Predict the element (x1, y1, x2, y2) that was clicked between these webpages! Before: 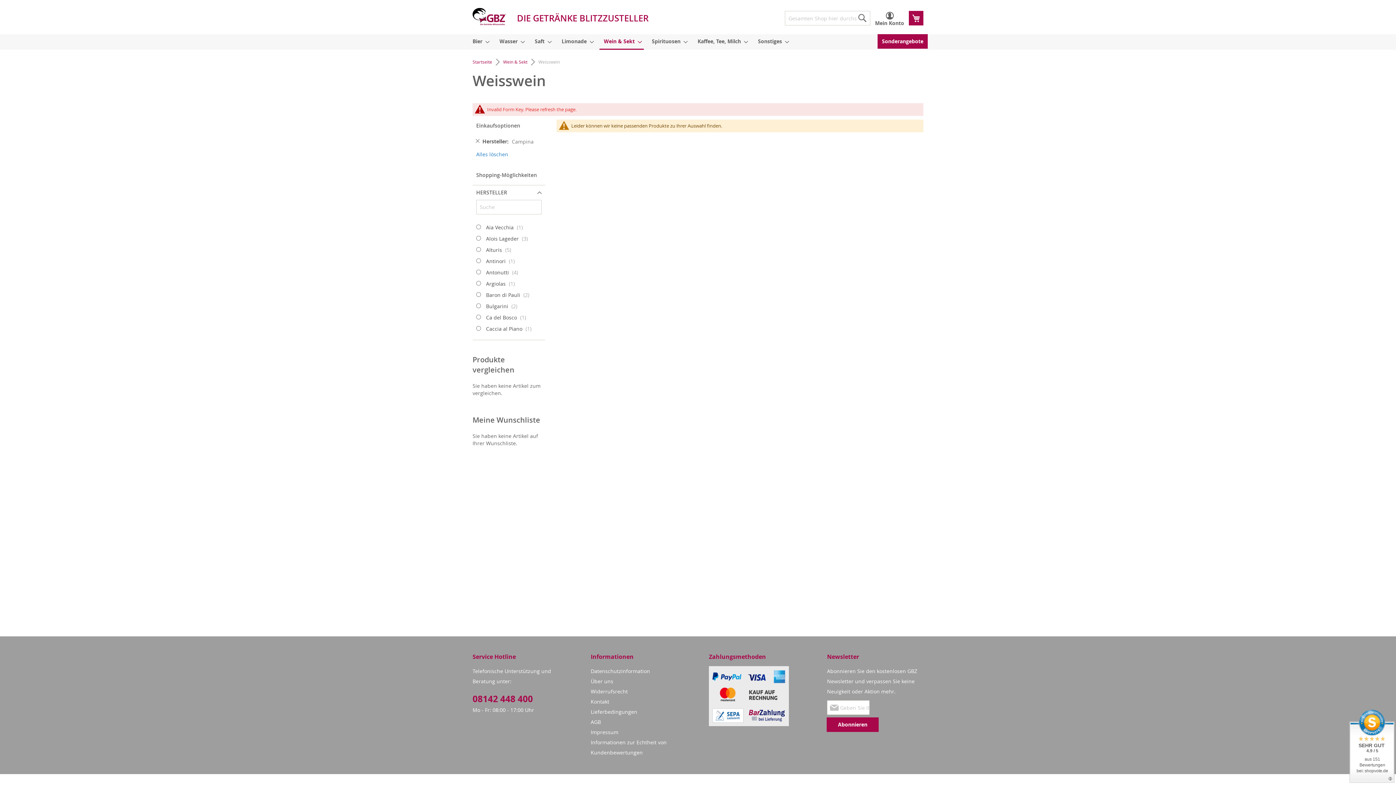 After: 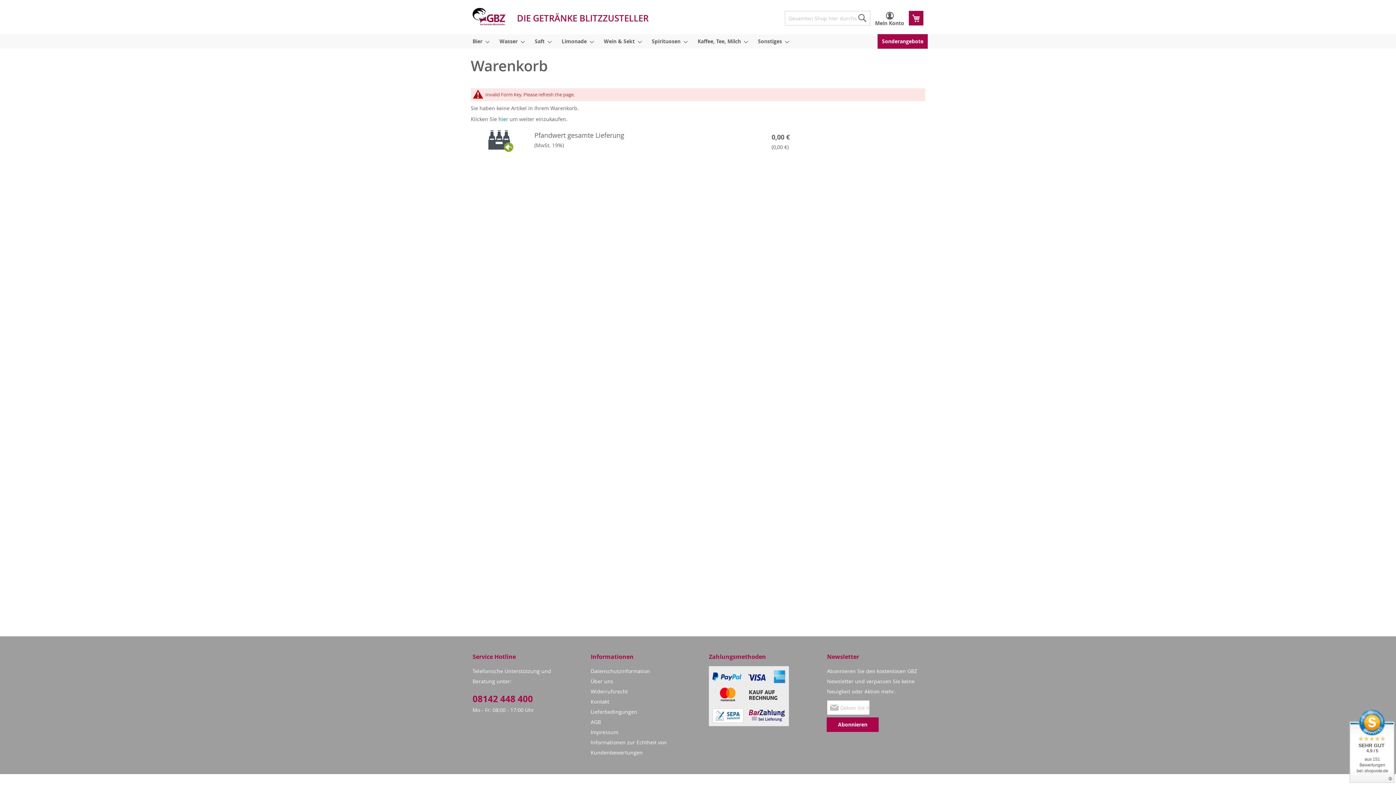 Action: bbox: (909, 10, 923, 25) label: Mein Warenkorb